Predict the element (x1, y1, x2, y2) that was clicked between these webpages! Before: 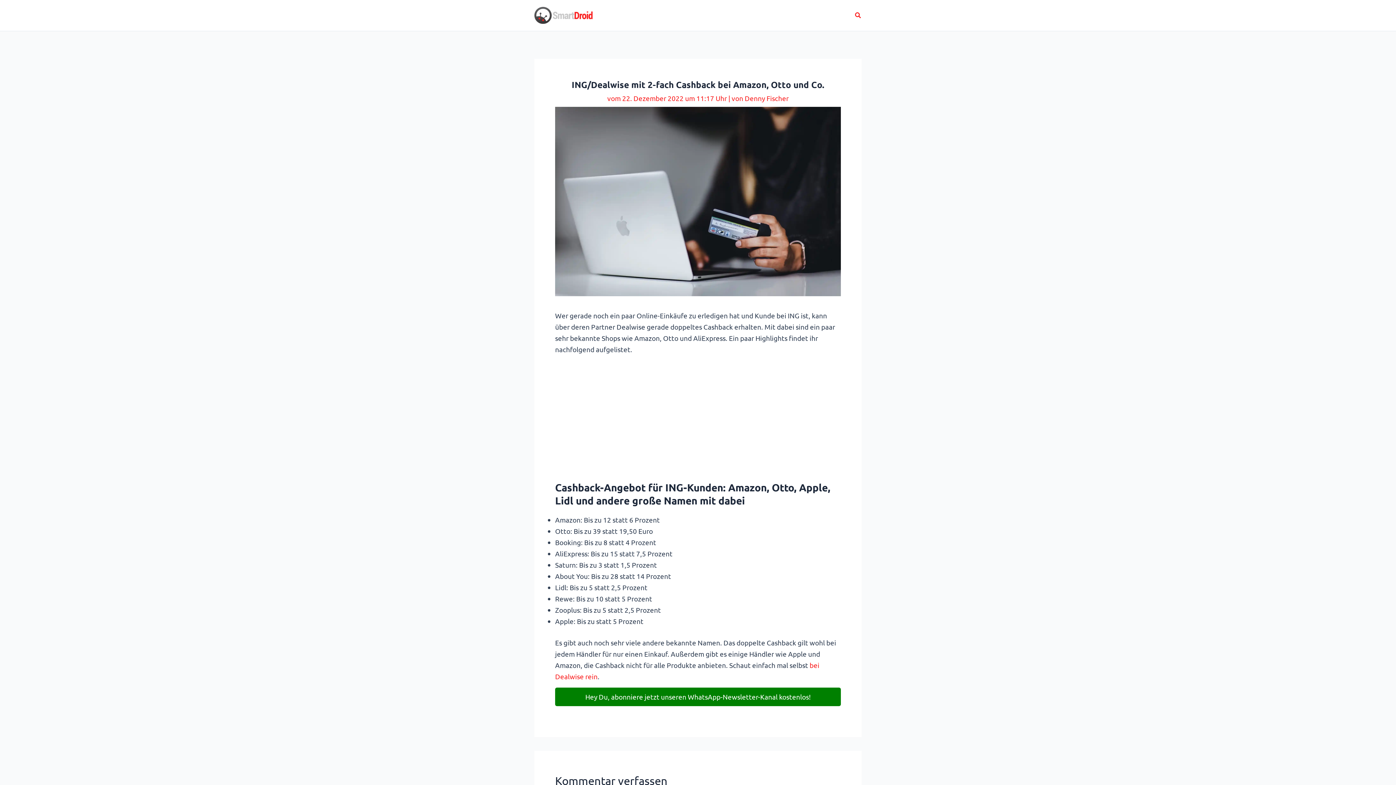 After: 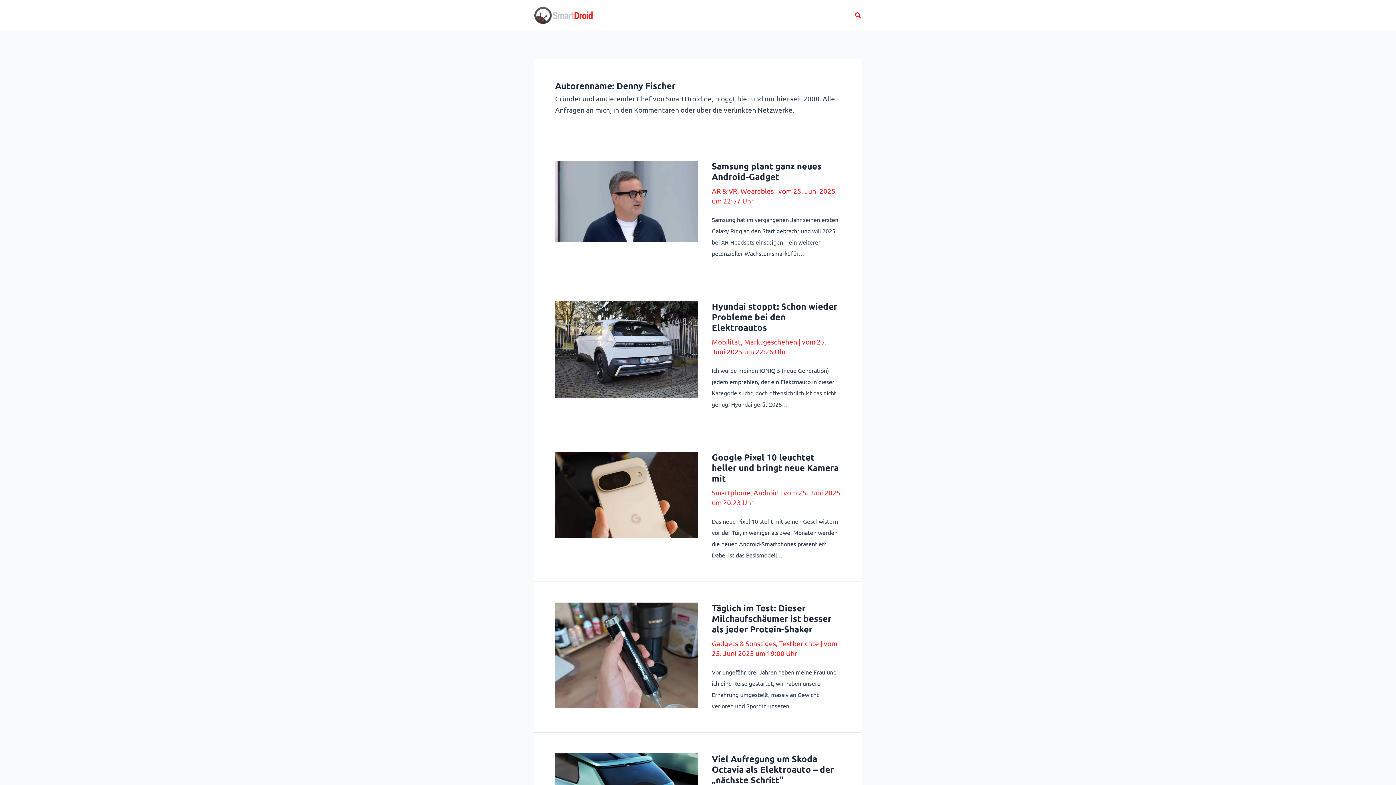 Action: bbox: (744, 93, 788, 102) label: Denny Fischer